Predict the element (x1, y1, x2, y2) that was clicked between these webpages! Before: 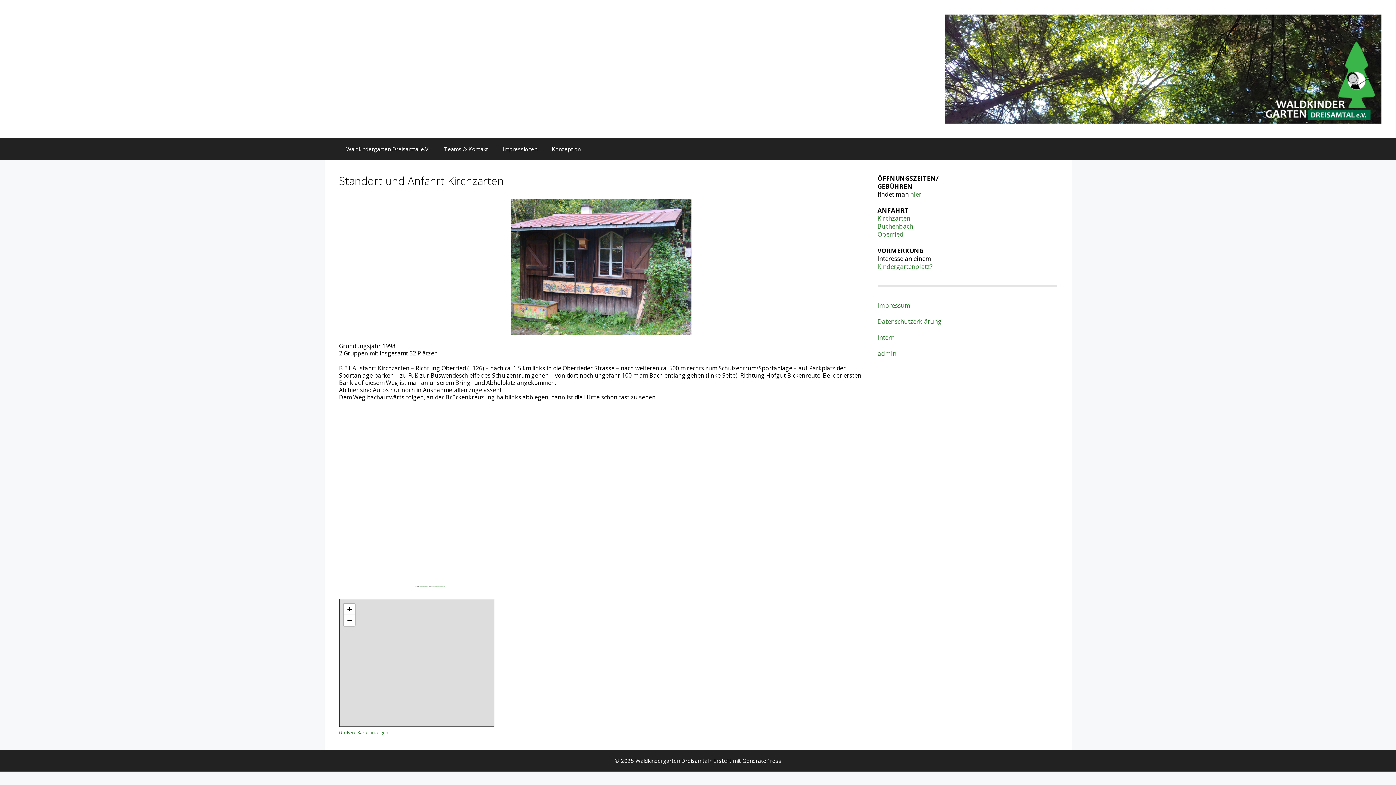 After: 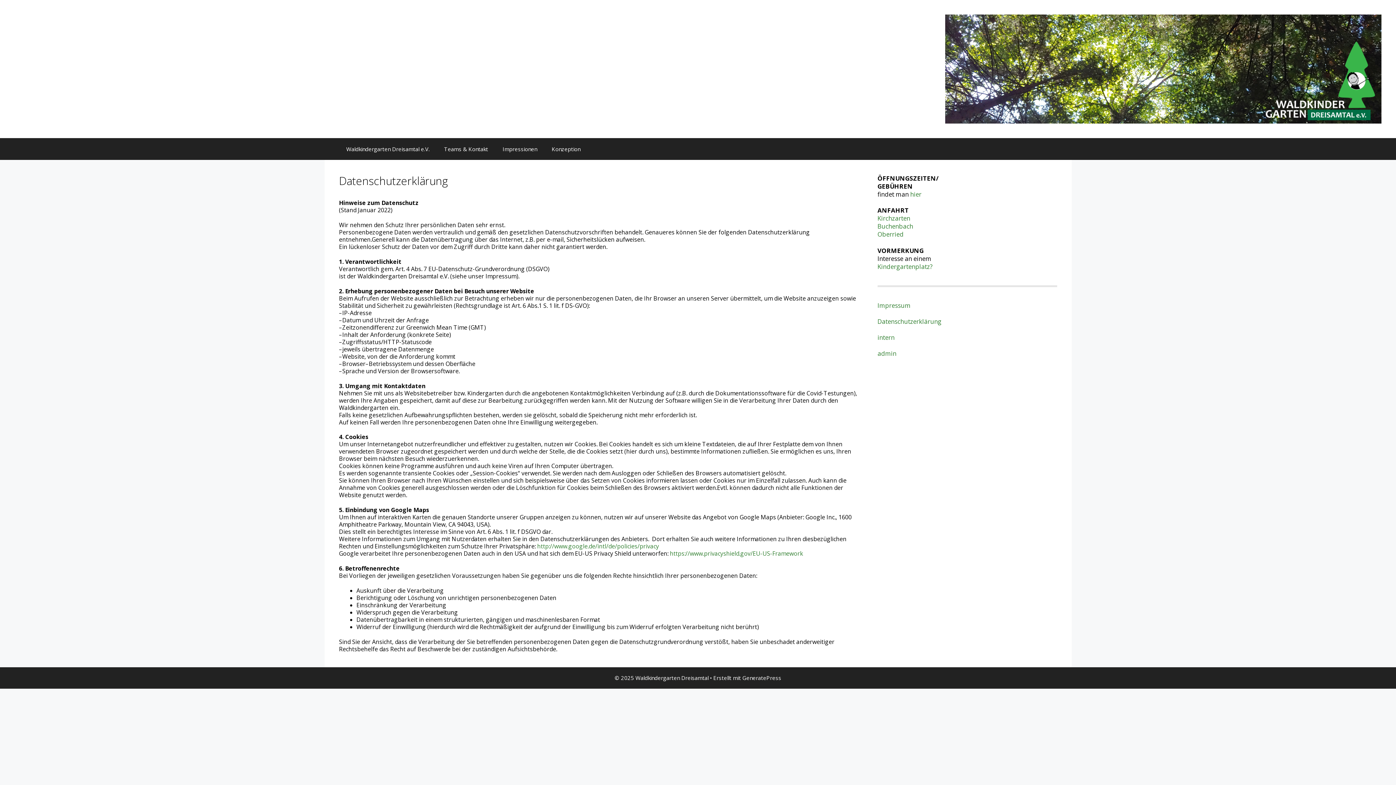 Action: bbox: (877, 317, 941, 325) label: Datenschutzerklärung